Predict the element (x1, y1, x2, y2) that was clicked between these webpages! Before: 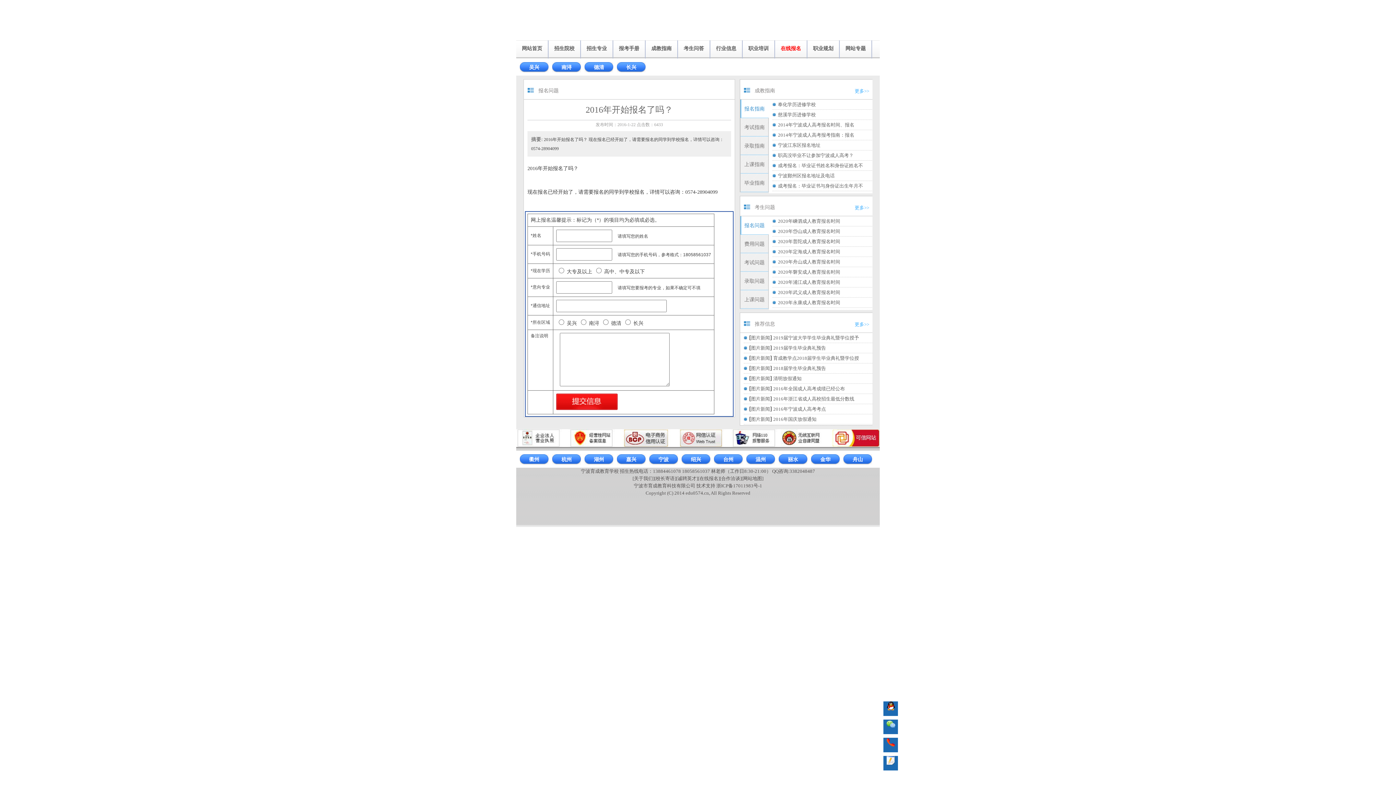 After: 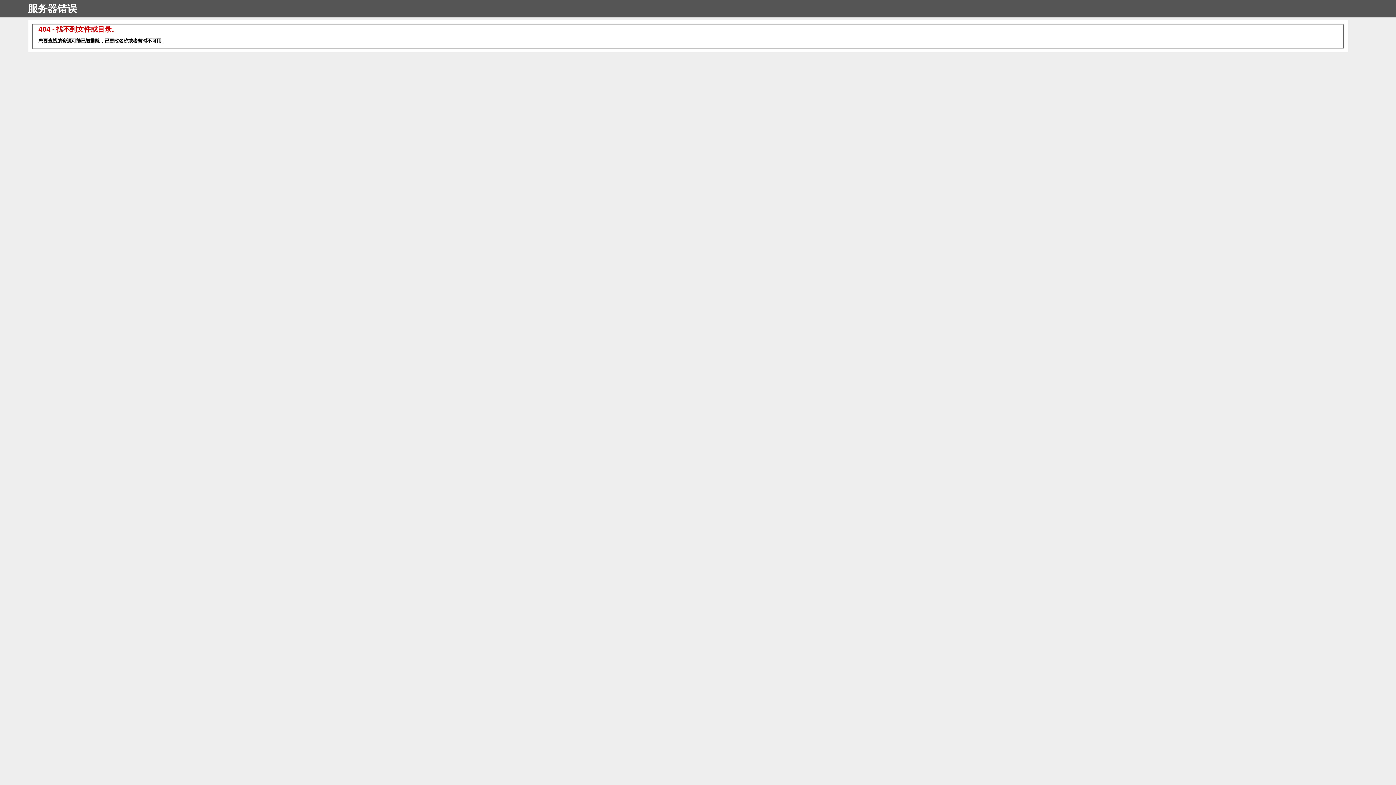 Action: bbox: (854, 88, 869, 94) label: 更多>>